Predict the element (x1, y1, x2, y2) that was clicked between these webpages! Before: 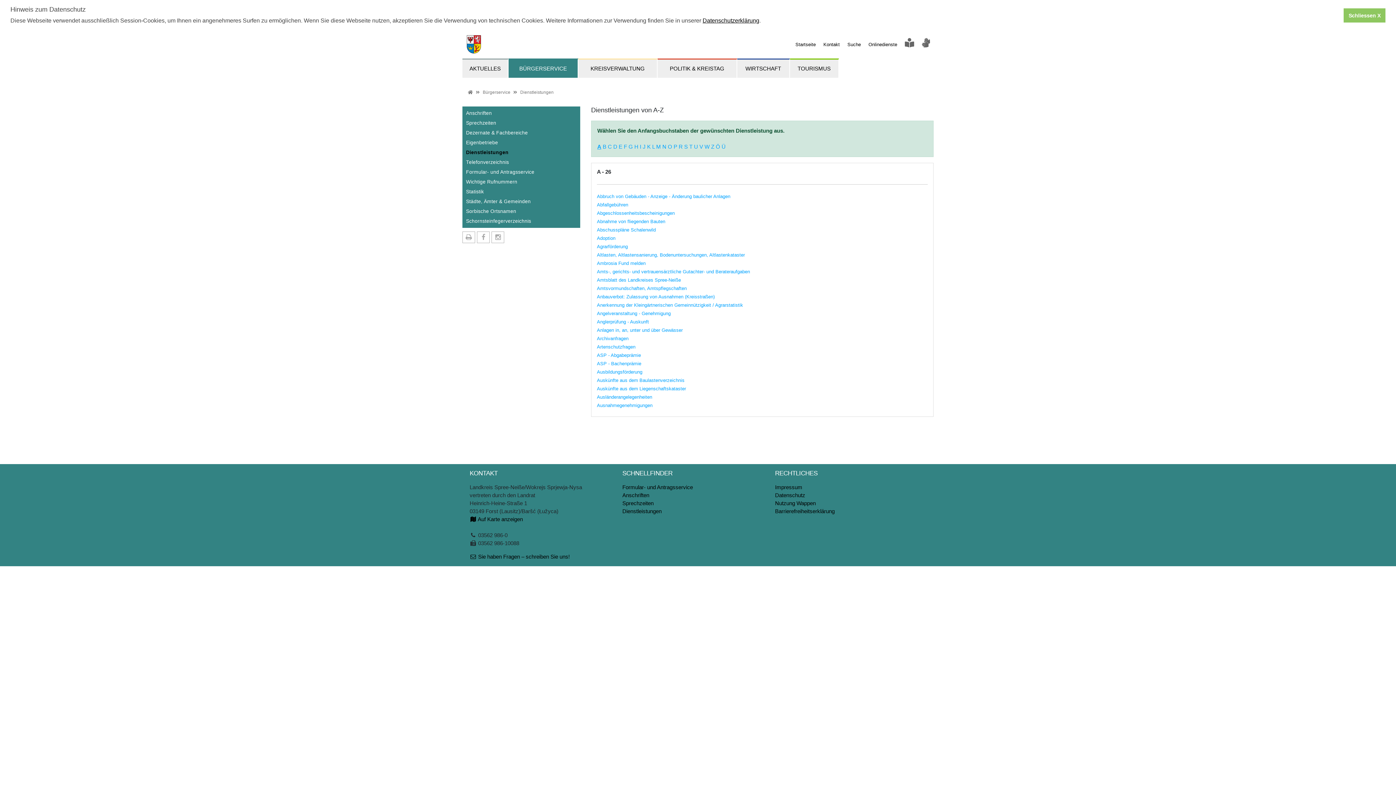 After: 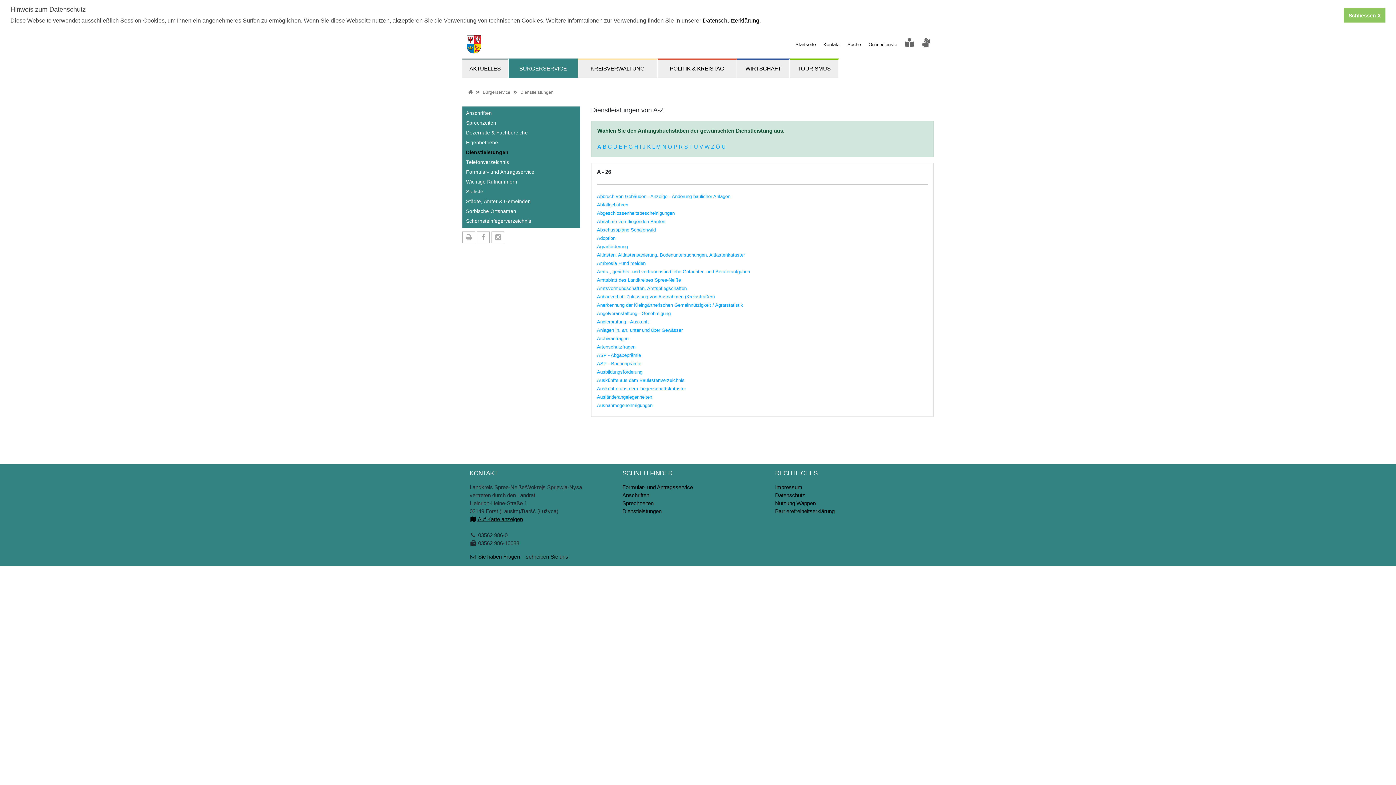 Action: bbox: (469, 515, 620, 523) label:  Auf Karte anzeigen